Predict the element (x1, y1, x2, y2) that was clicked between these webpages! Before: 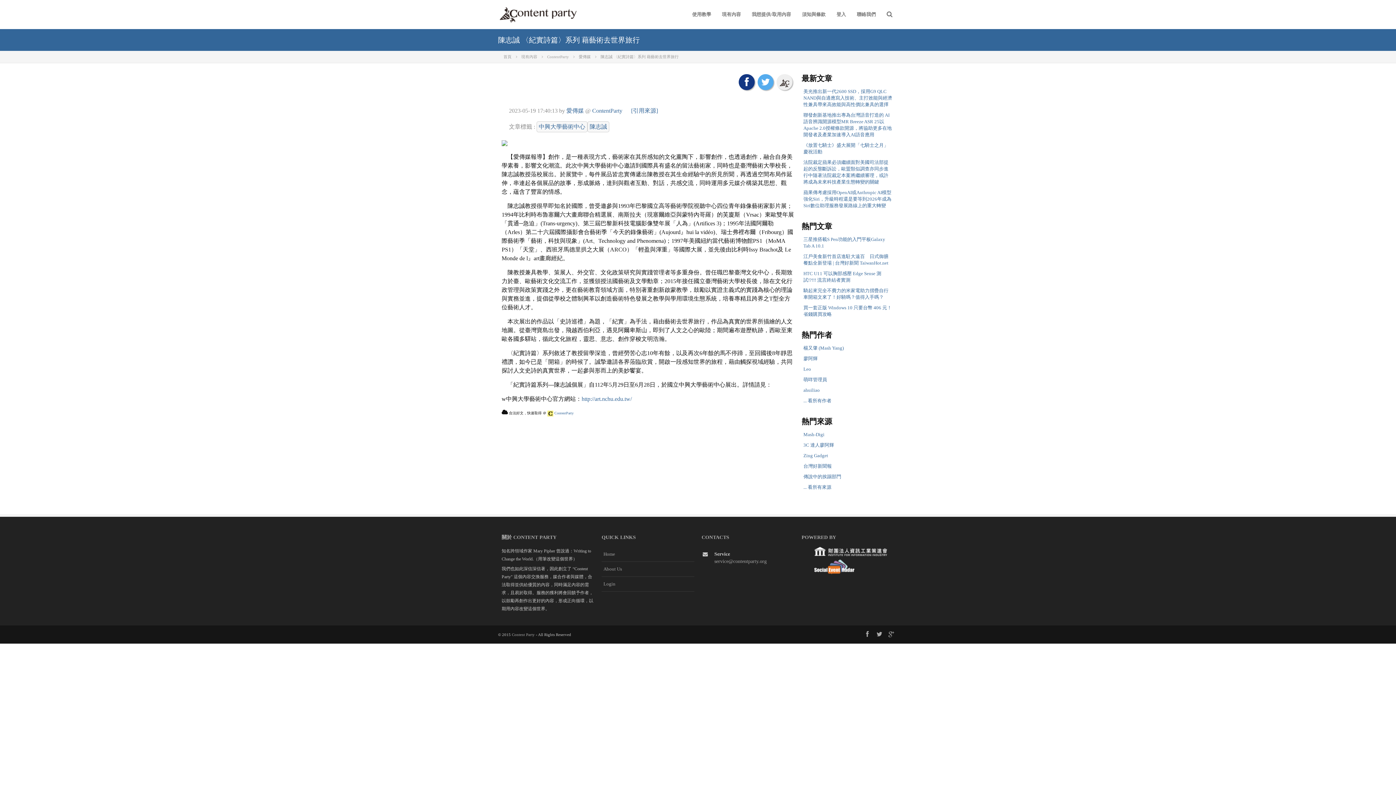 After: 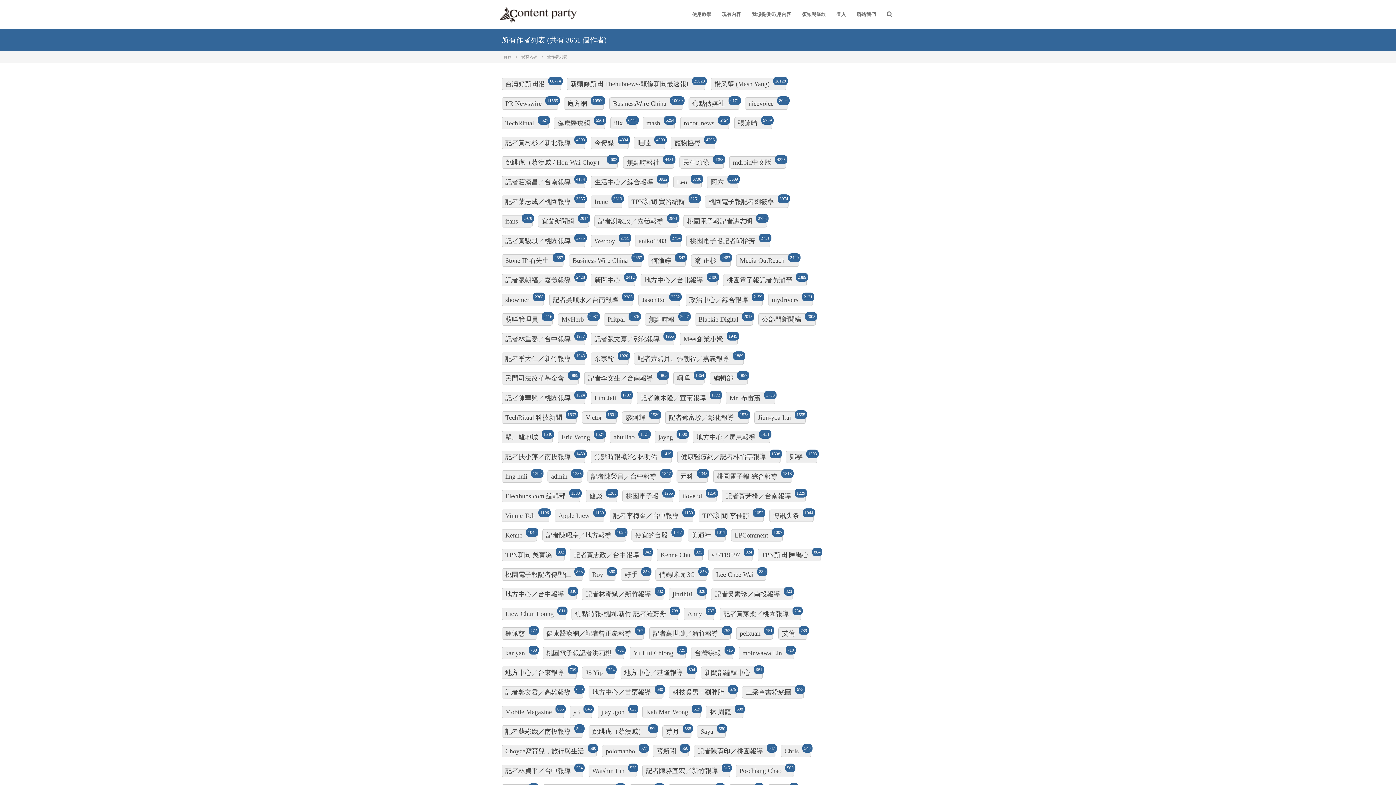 Action: label: ... 看所有作者 bbox: (801, 396, 894, 406)